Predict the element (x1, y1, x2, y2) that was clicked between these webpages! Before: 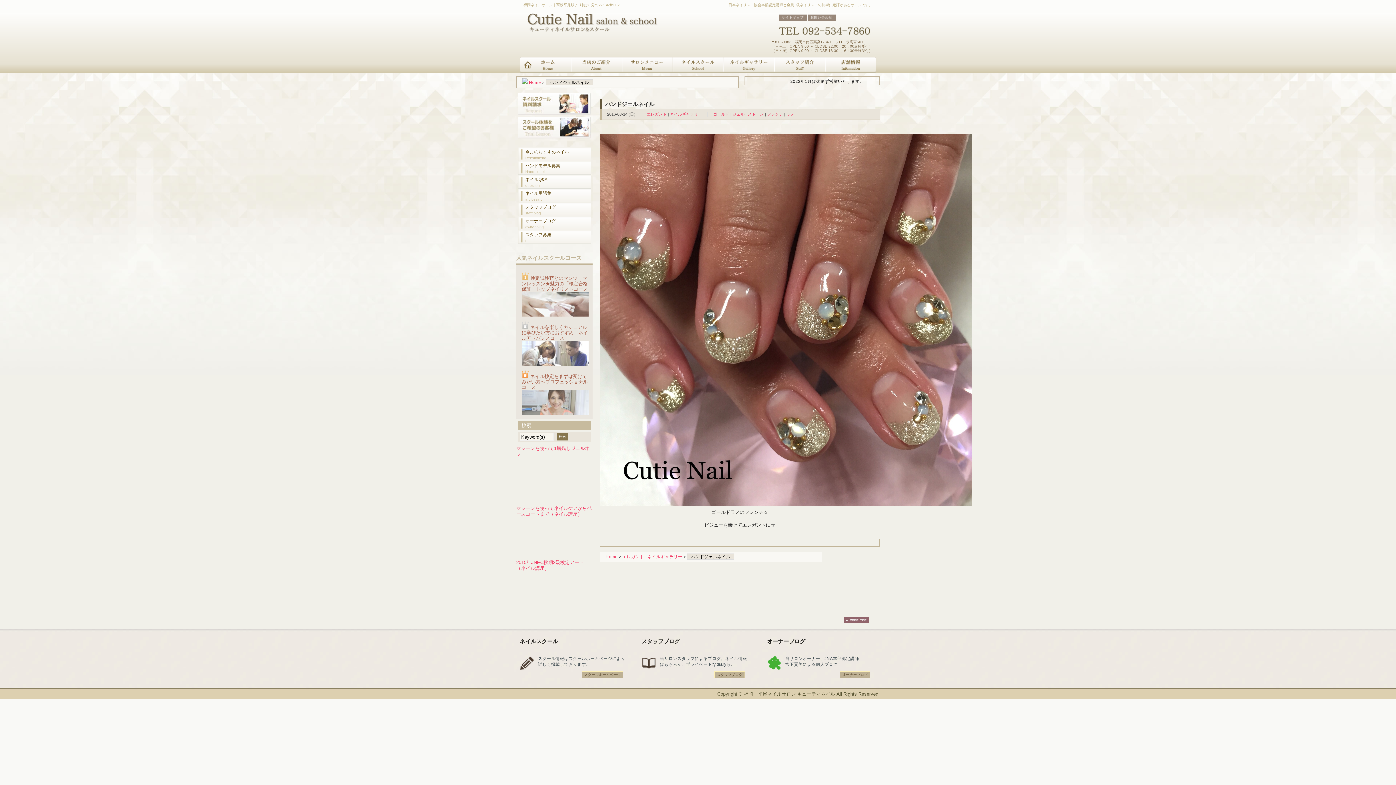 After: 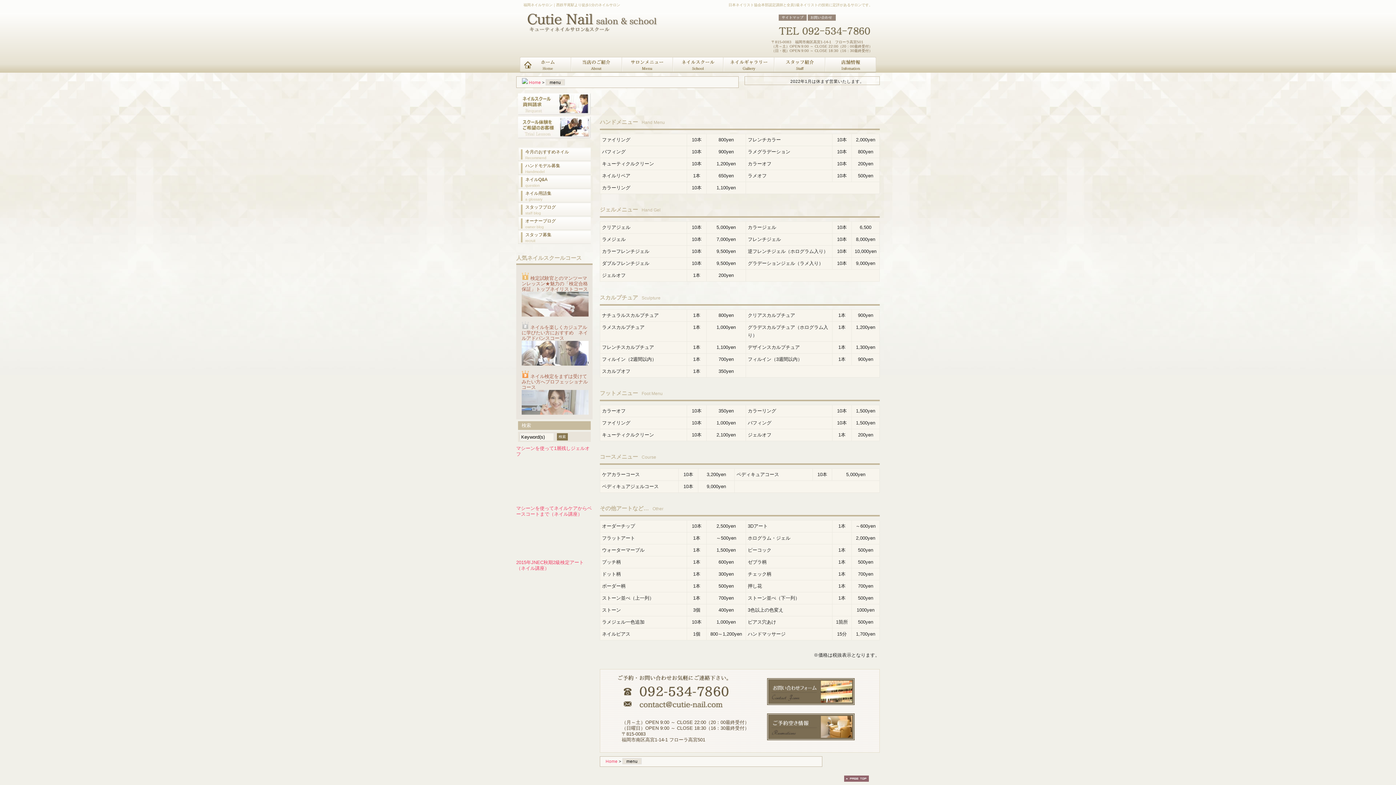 Action: bbox: (621, 56, 672, 73) label: サロンメニュー